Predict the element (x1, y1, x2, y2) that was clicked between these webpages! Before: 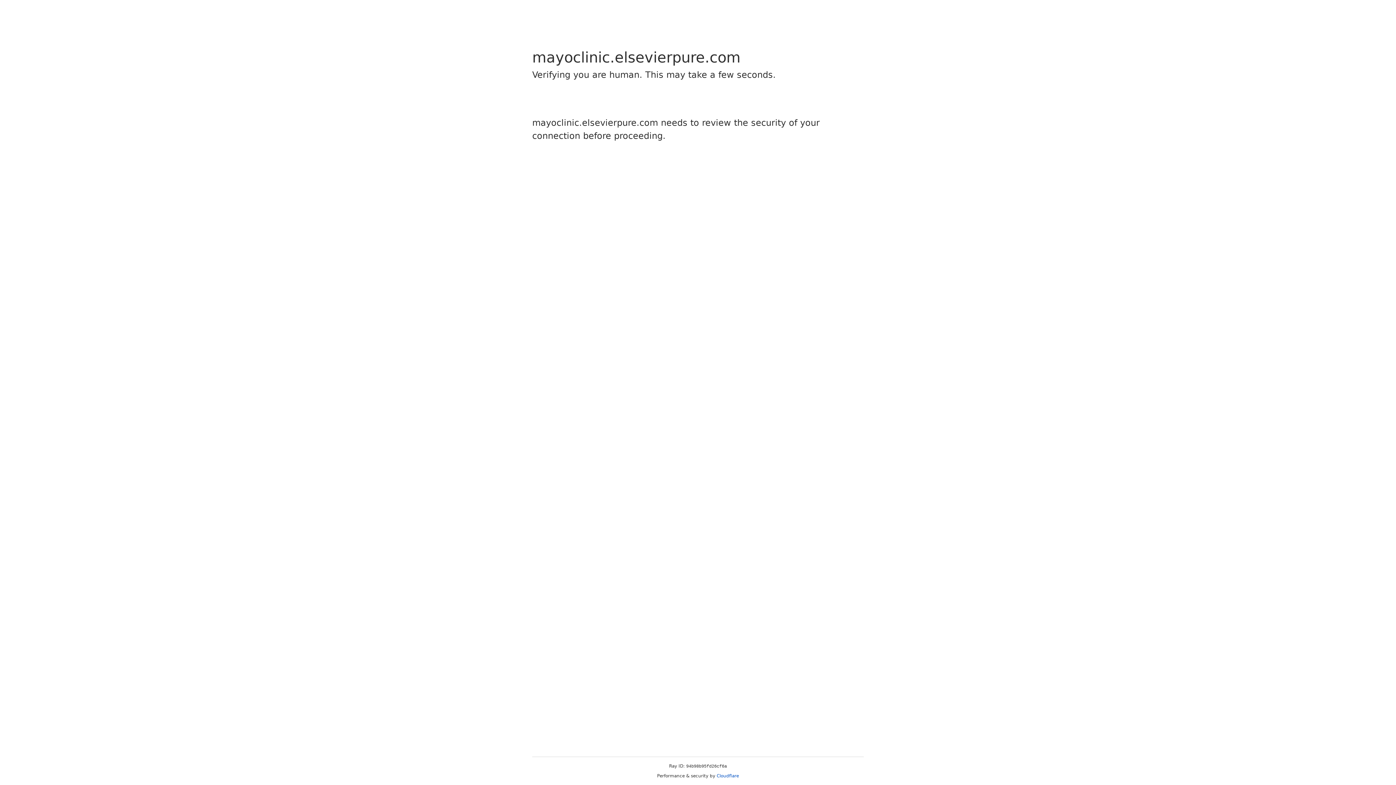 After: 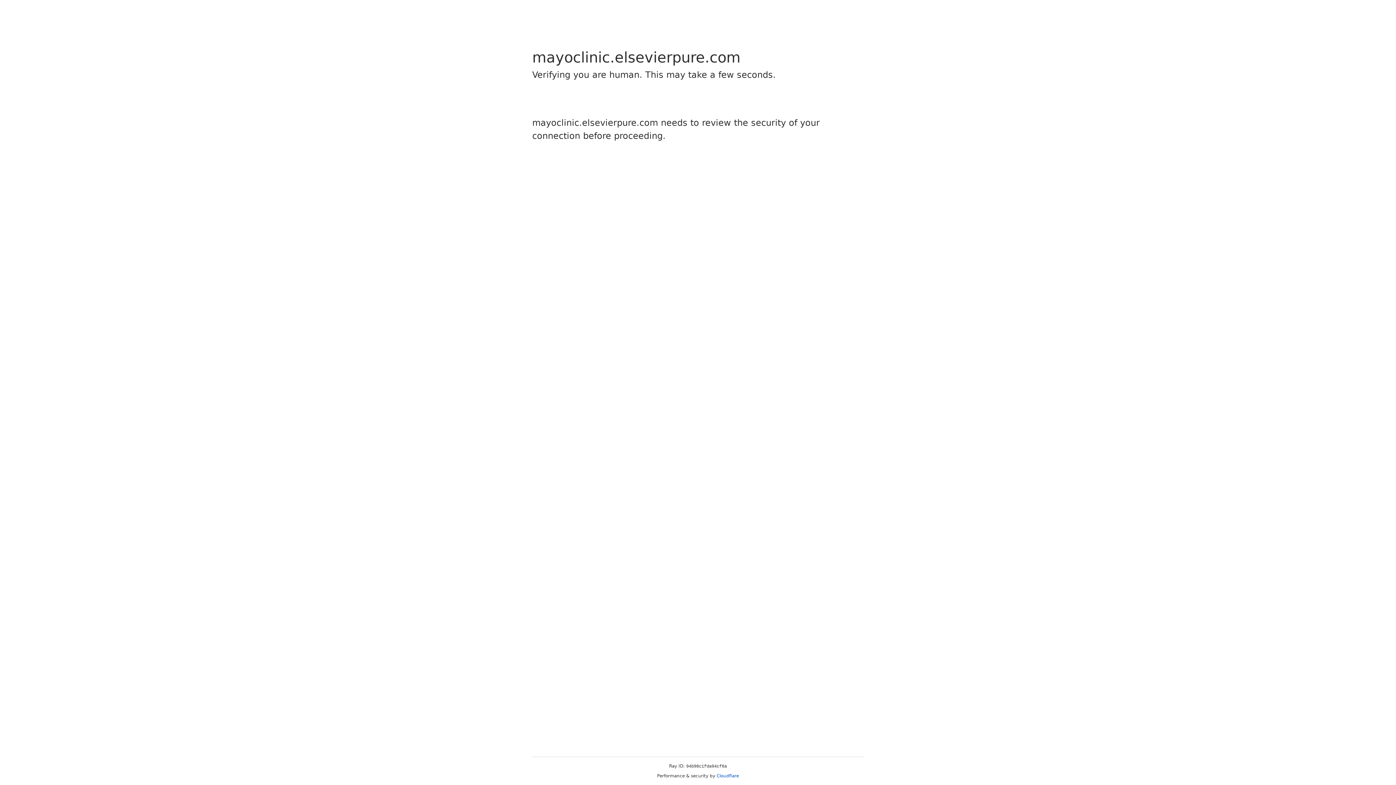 Action: bbox: (716, 773, 739, 778) label: Cloudflare